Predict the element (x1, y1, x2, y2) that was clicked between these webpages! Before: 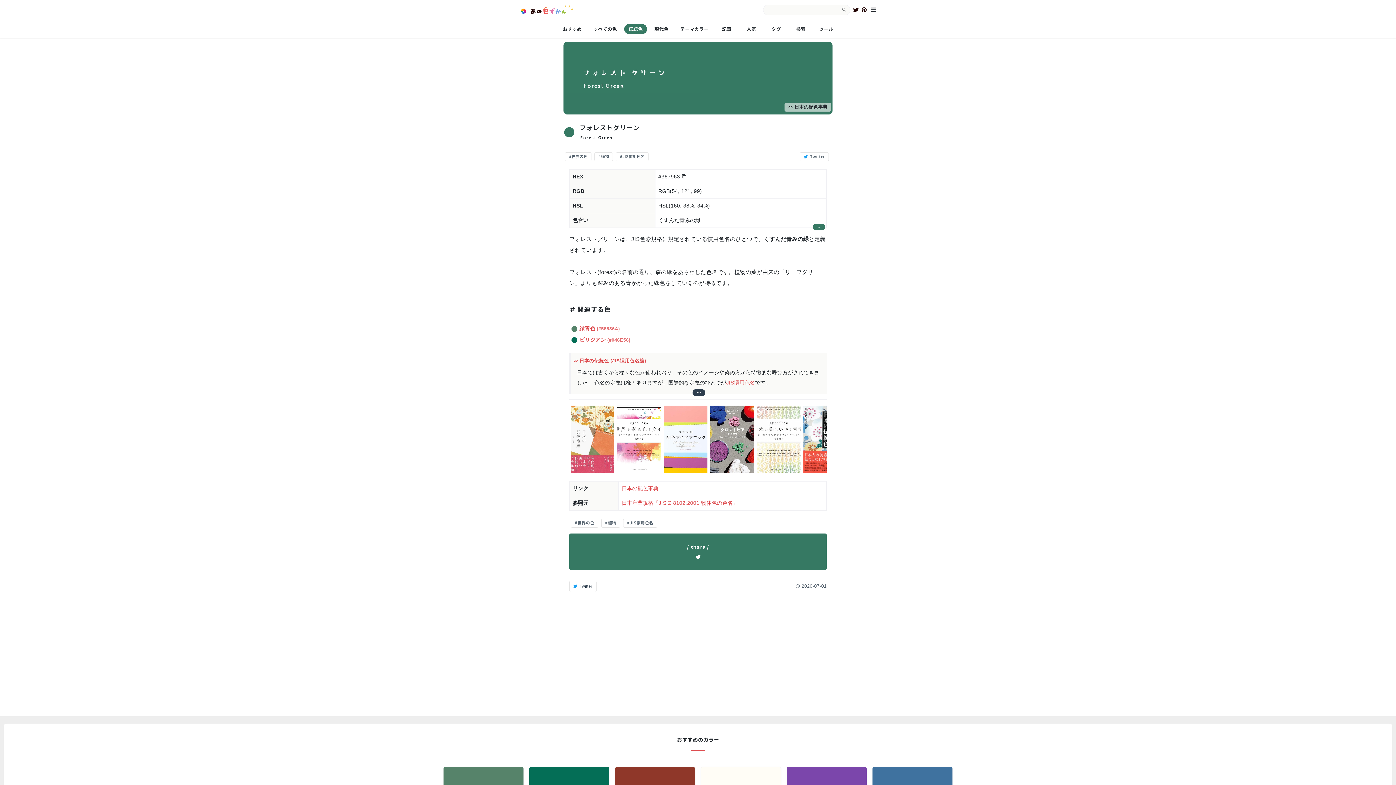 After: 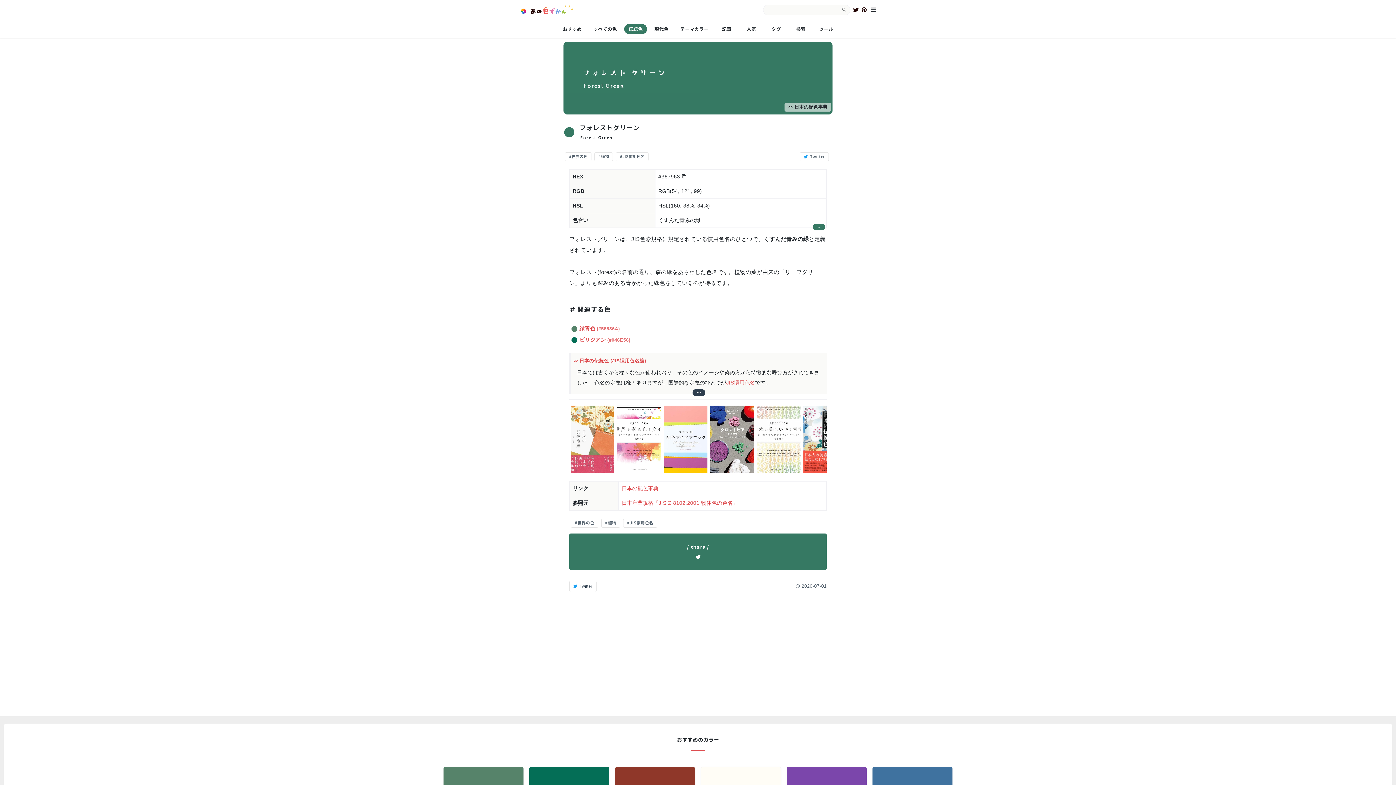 Action: bbox: (570, 468, 614, 474)